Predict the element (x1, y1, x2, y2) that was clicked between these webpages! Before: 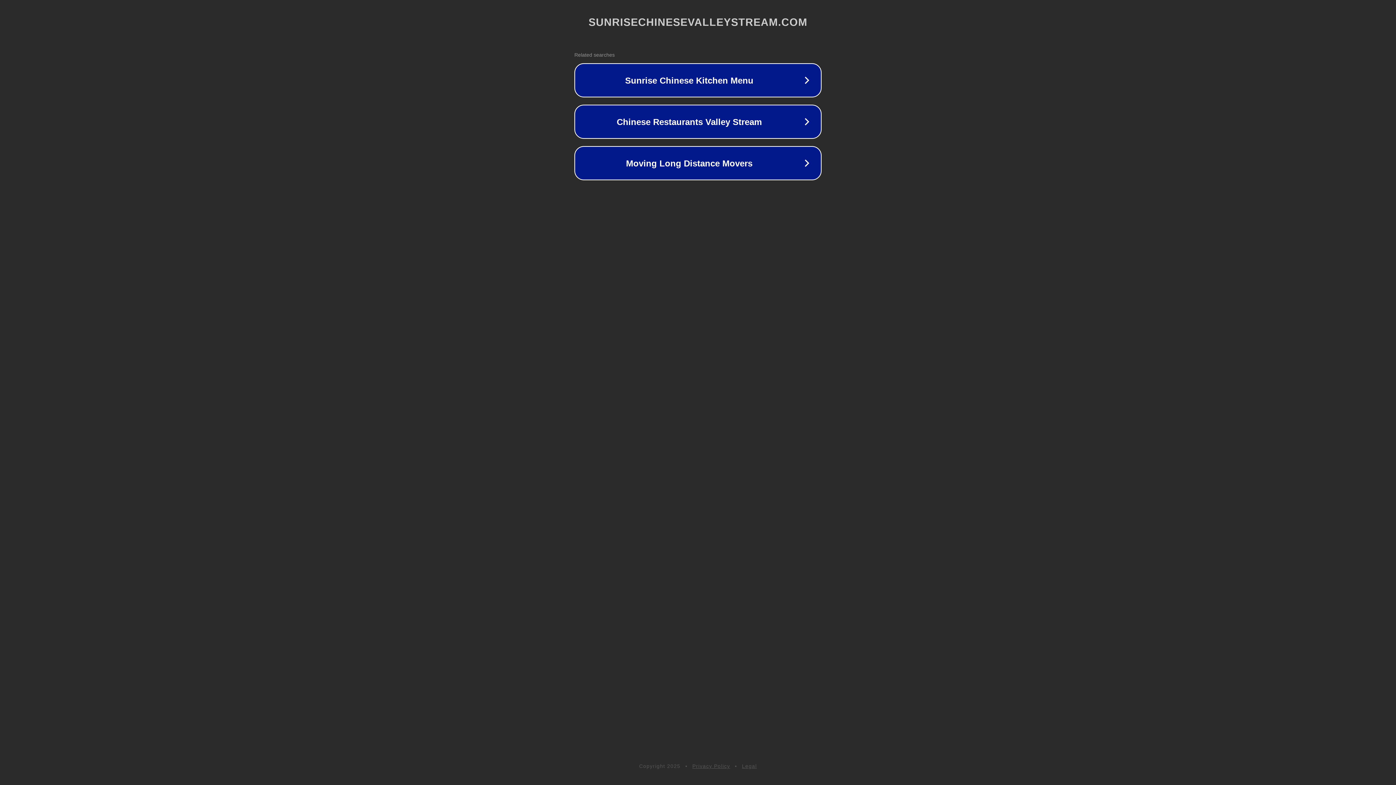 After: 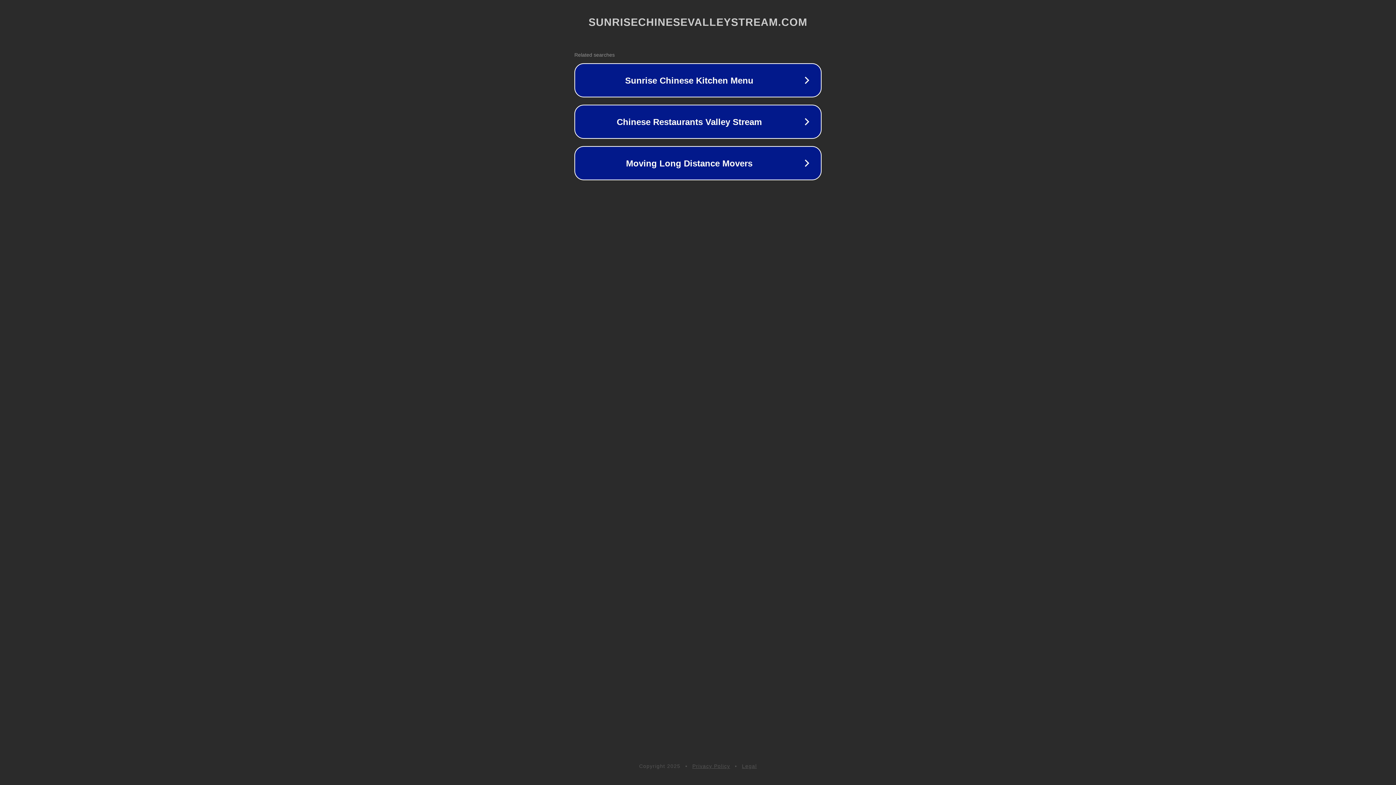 Action: label: Legal bbox: (742, 763, 757, 769)